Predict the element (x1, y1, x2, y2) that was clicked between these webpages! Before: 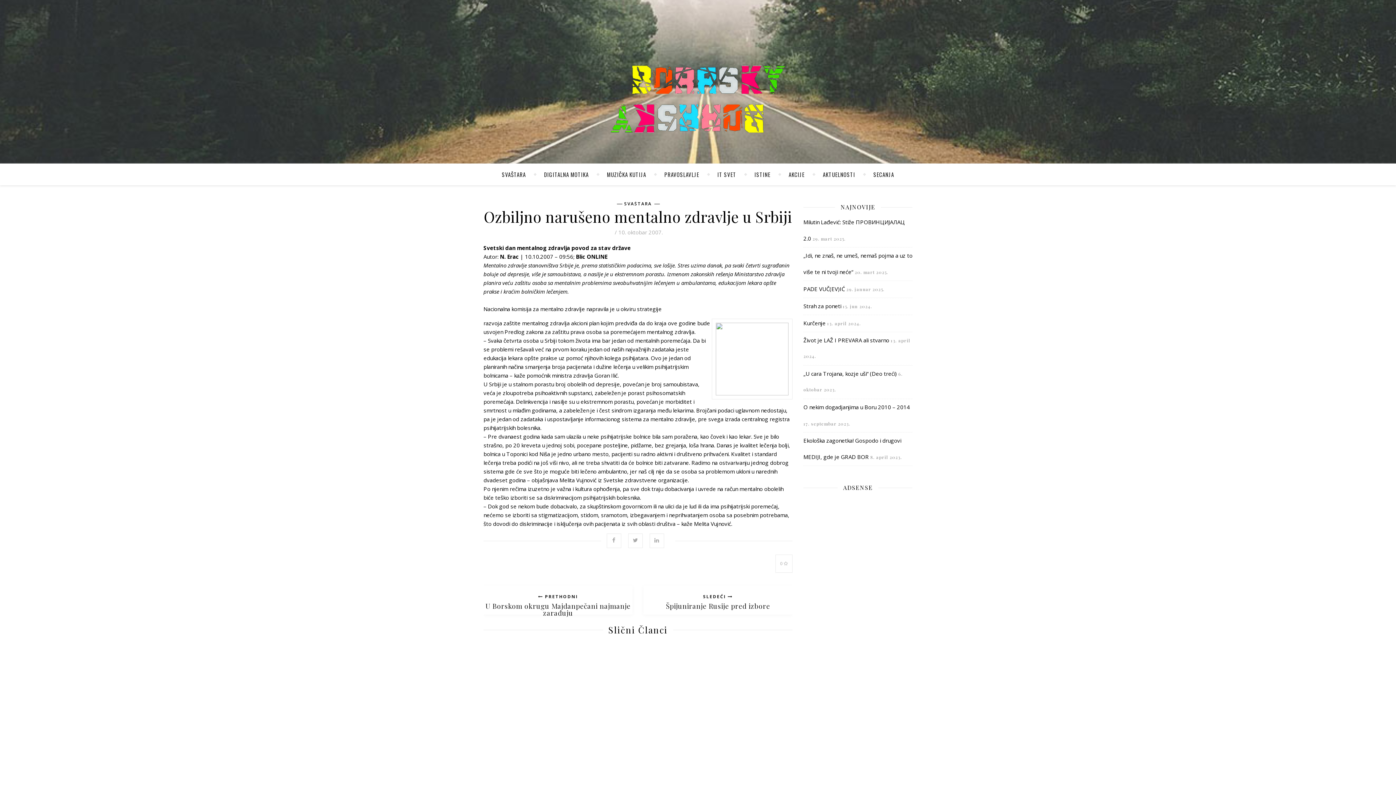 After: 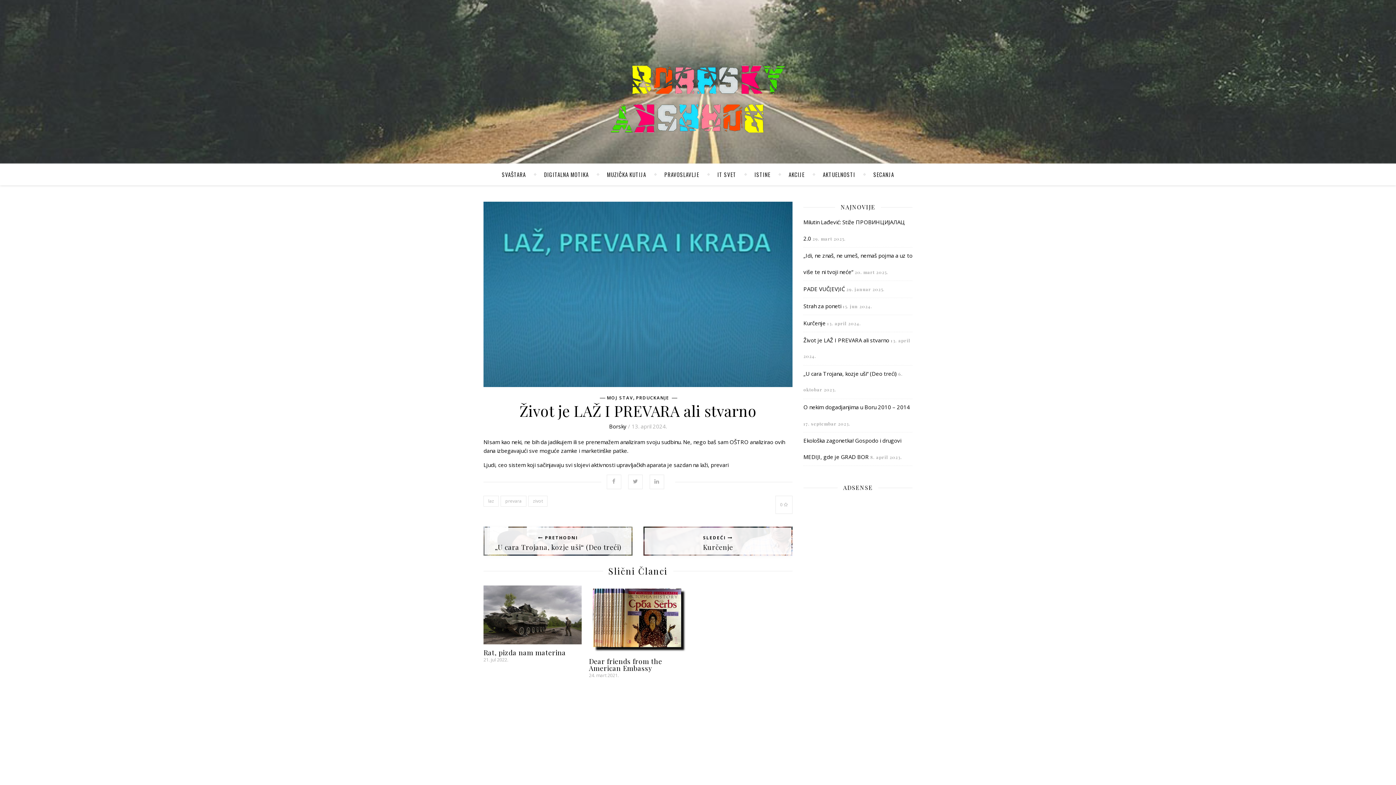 Action: label: Život je LAŽ I PREVARA ali stvarno bbox: (803, 336, 889, 344)